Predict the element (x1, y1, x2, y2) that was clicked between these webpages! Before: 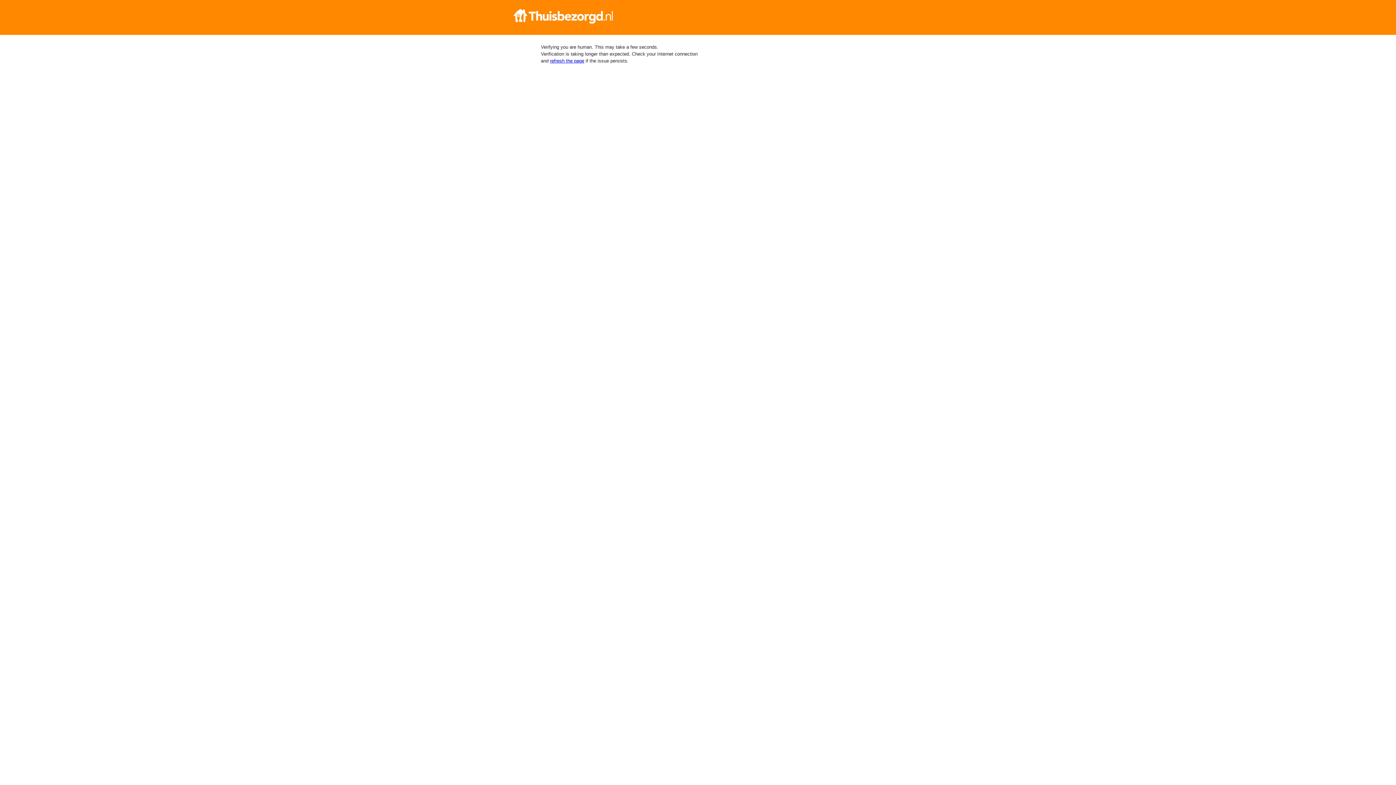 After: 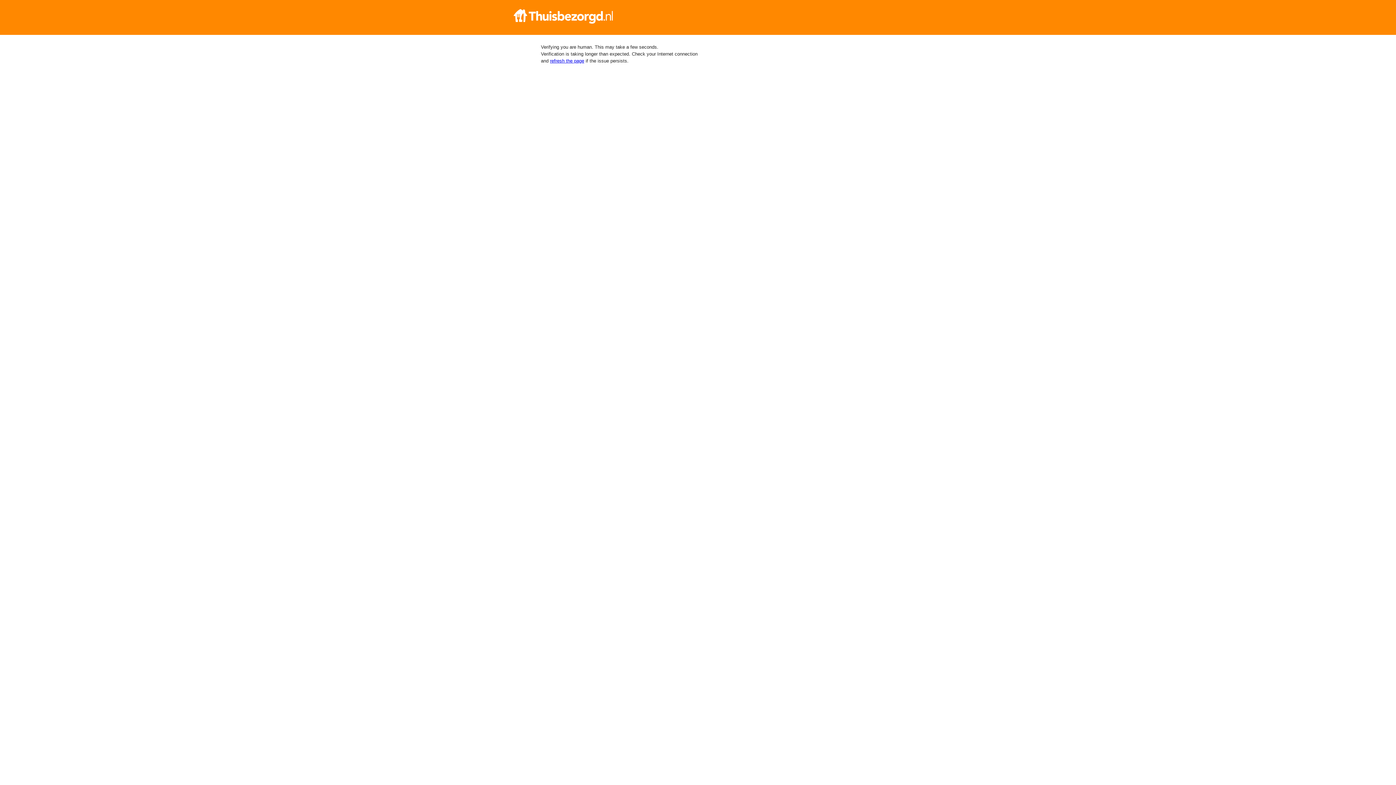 Action: bbox: (512, 9, 884, 23)